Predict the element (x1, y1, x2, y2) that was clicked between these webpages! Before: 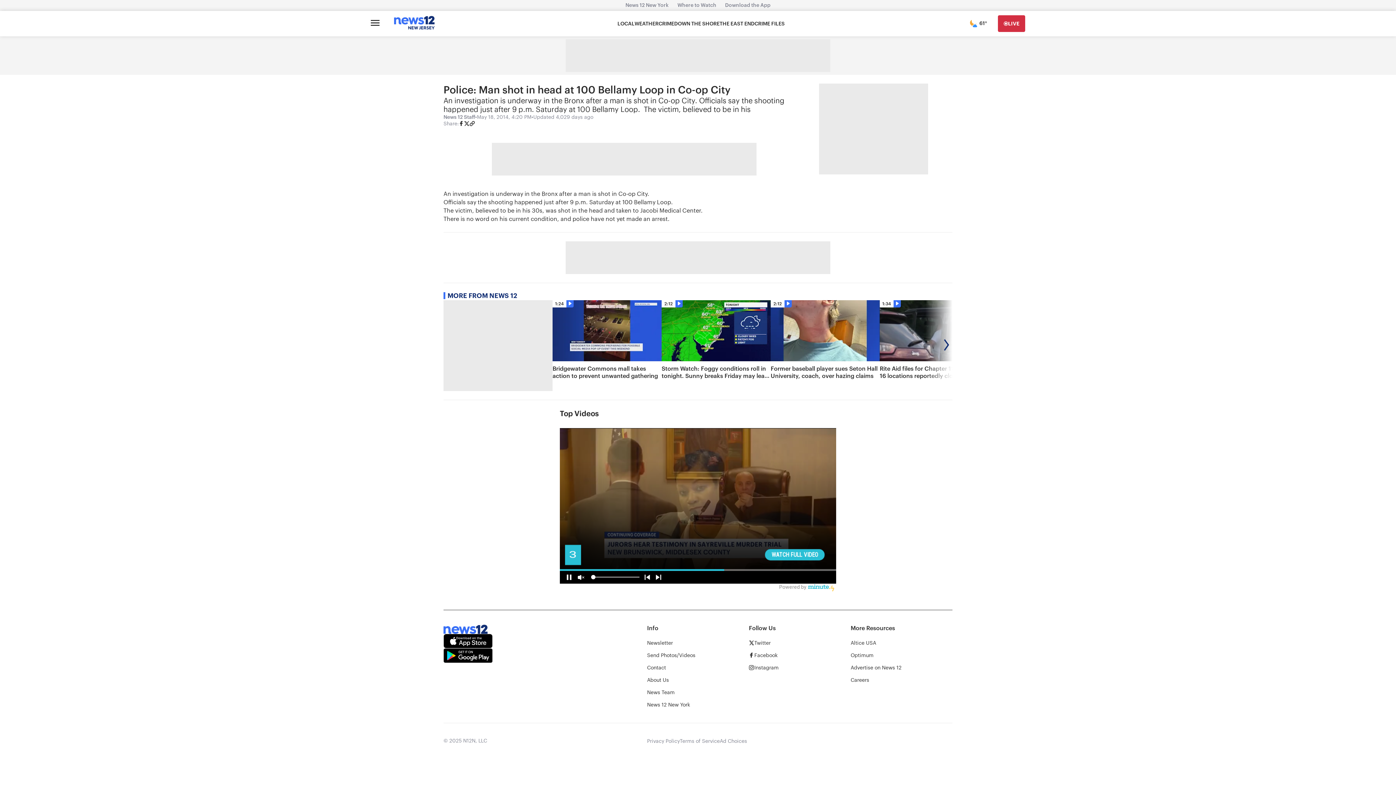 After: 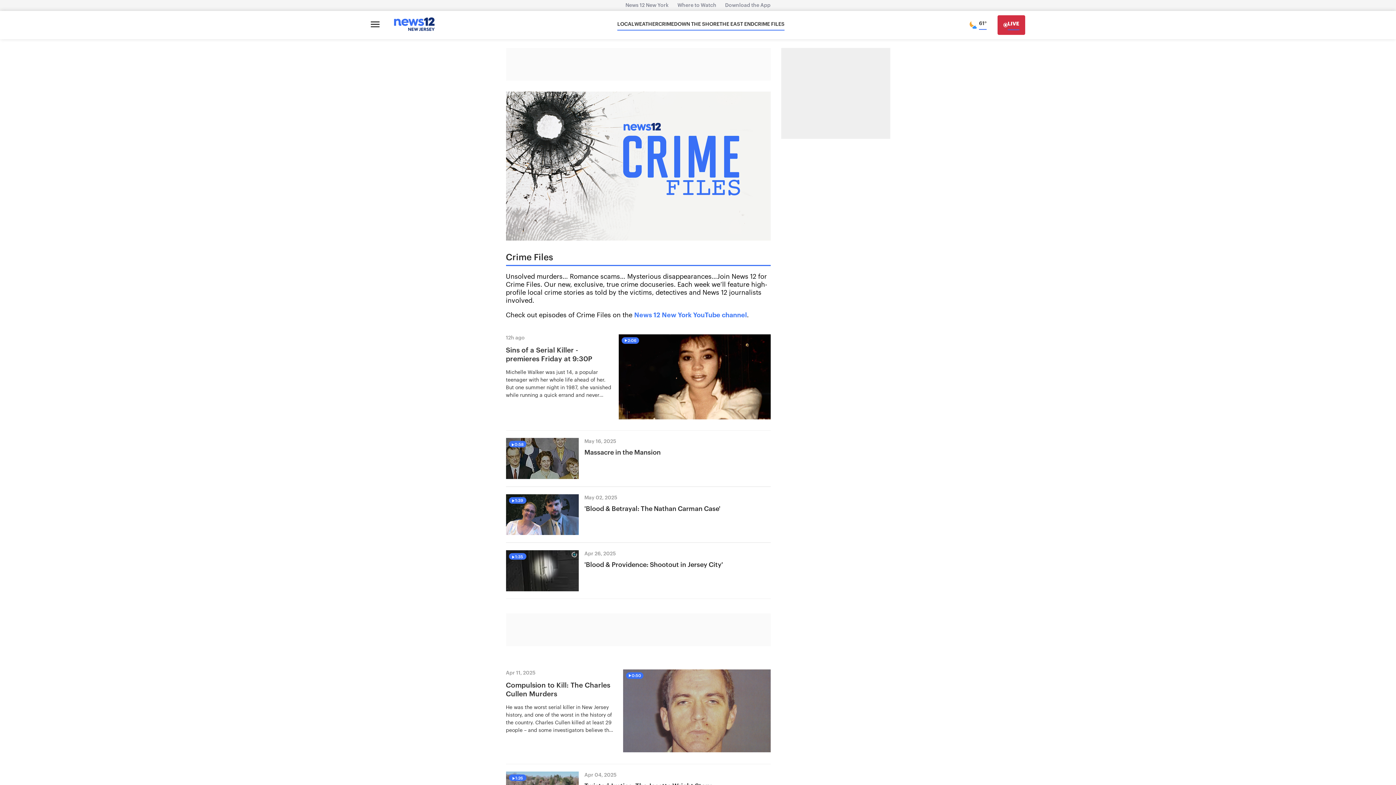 Action: label: CRIME FILES bbox: (754, 20, 784, 27)